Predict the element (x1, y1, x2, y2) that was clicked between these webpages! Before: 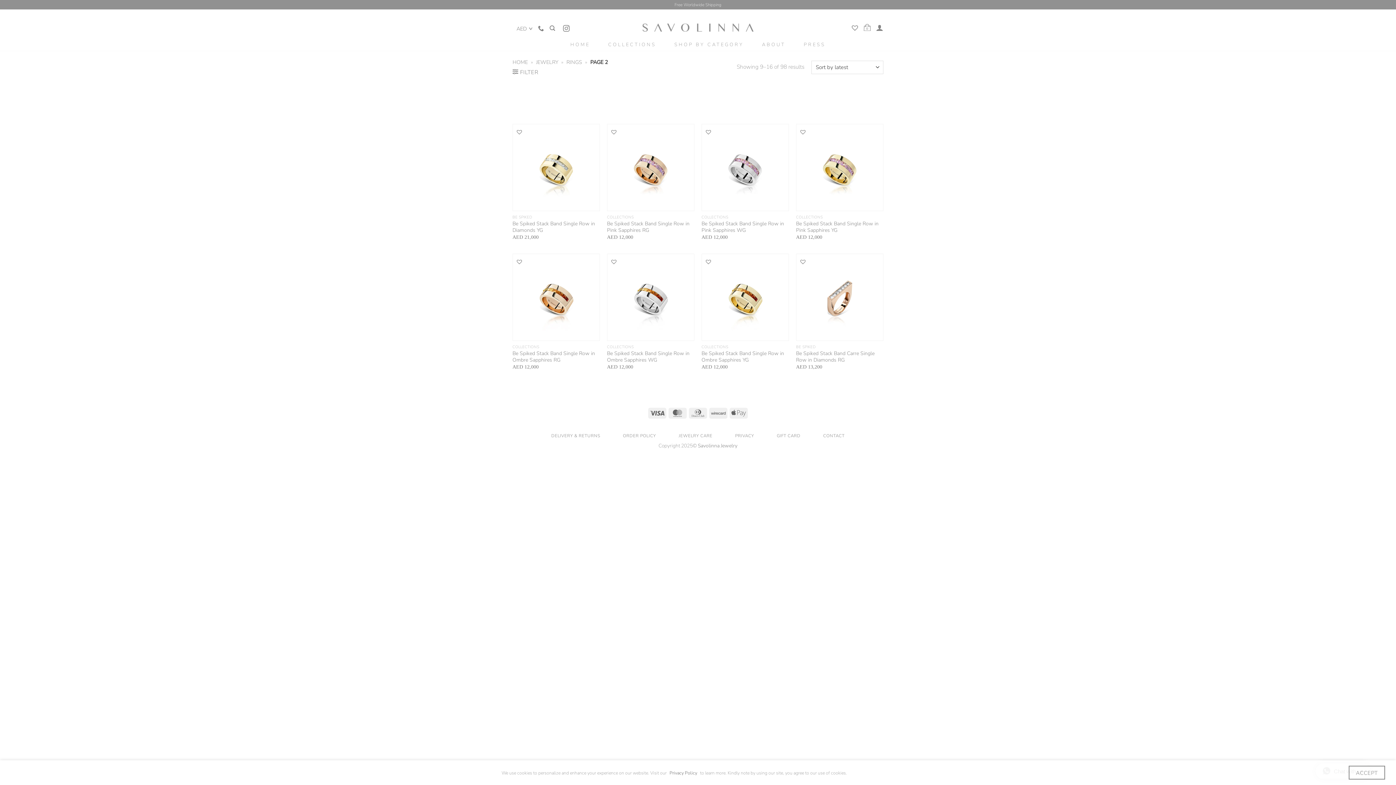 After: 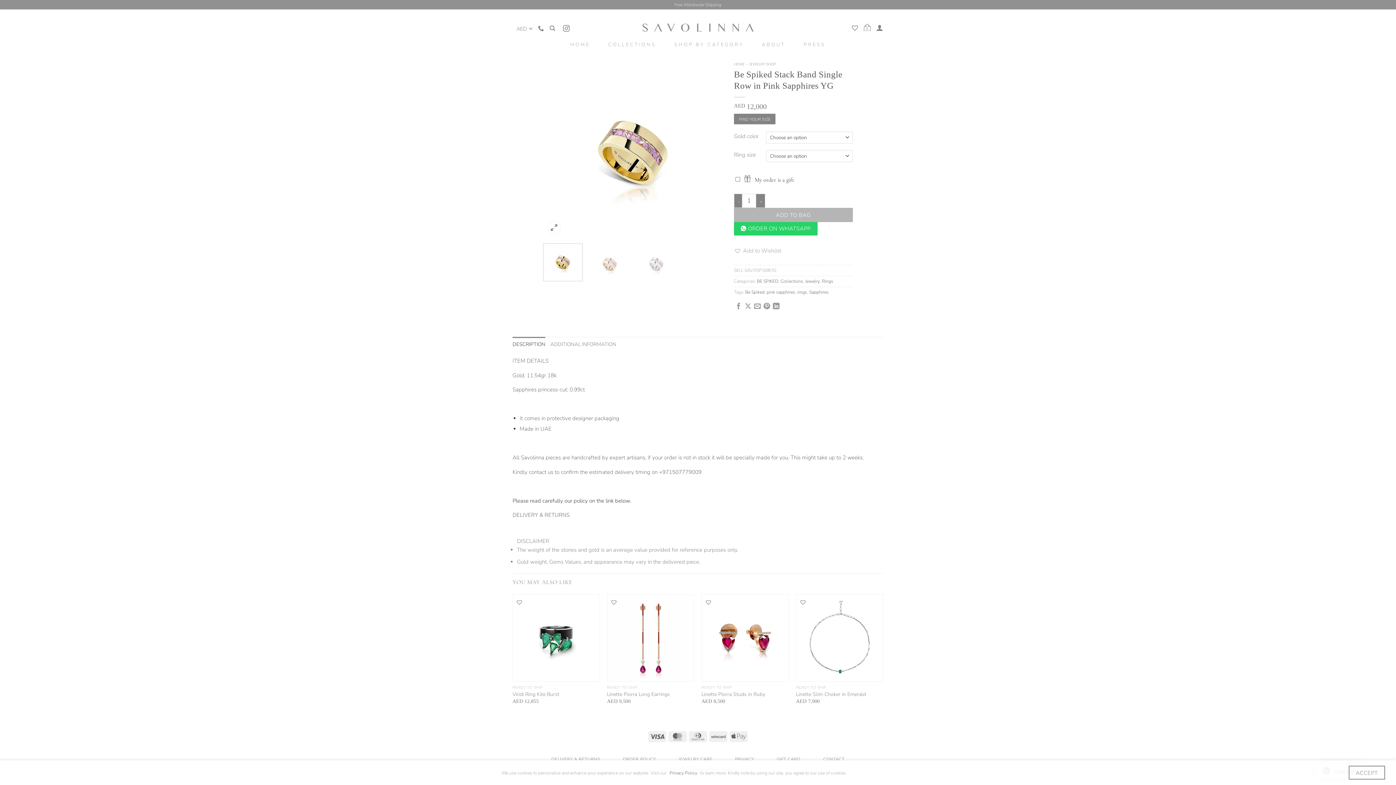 Action: label: Be Spiked Stack Band Single Row in Pink Sapphires YG bbox: (796, 124, 883, 210)